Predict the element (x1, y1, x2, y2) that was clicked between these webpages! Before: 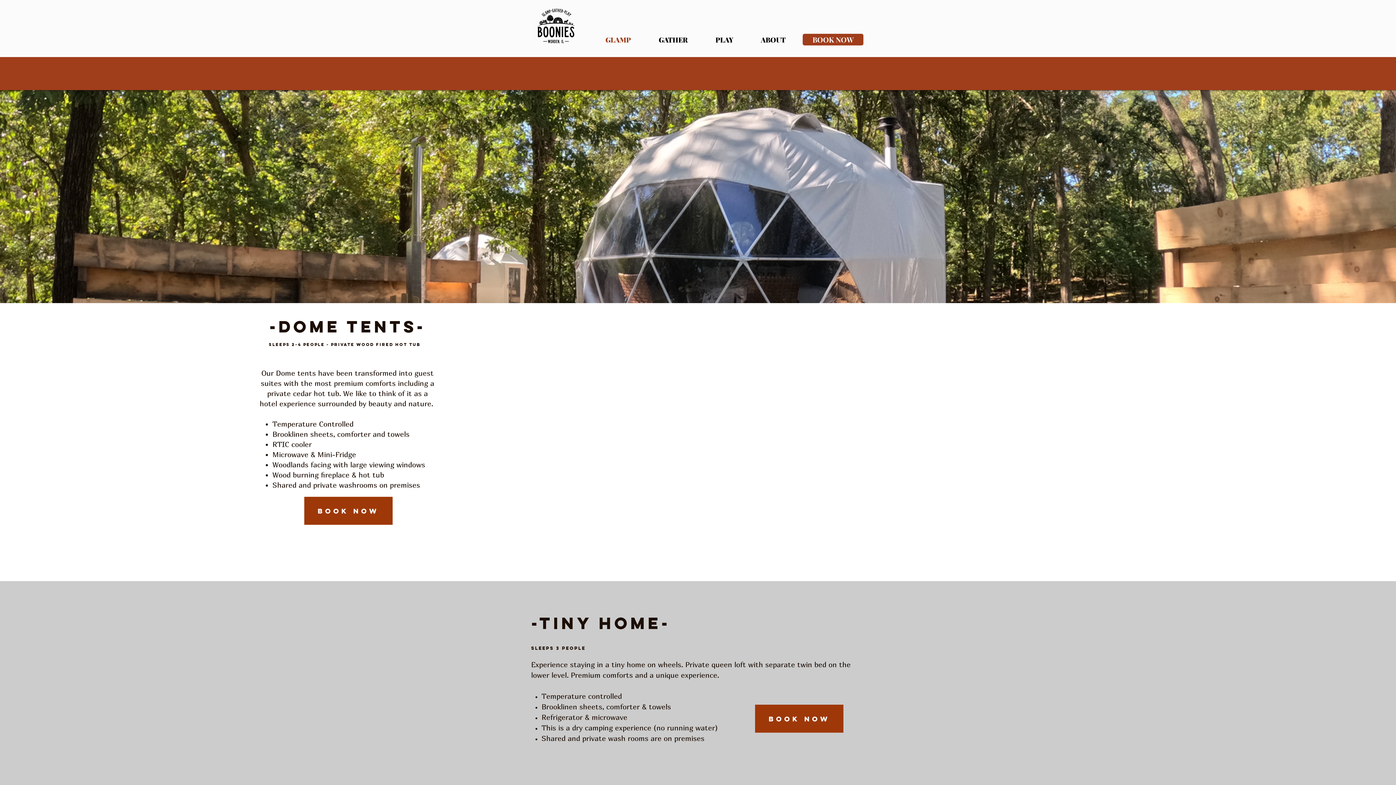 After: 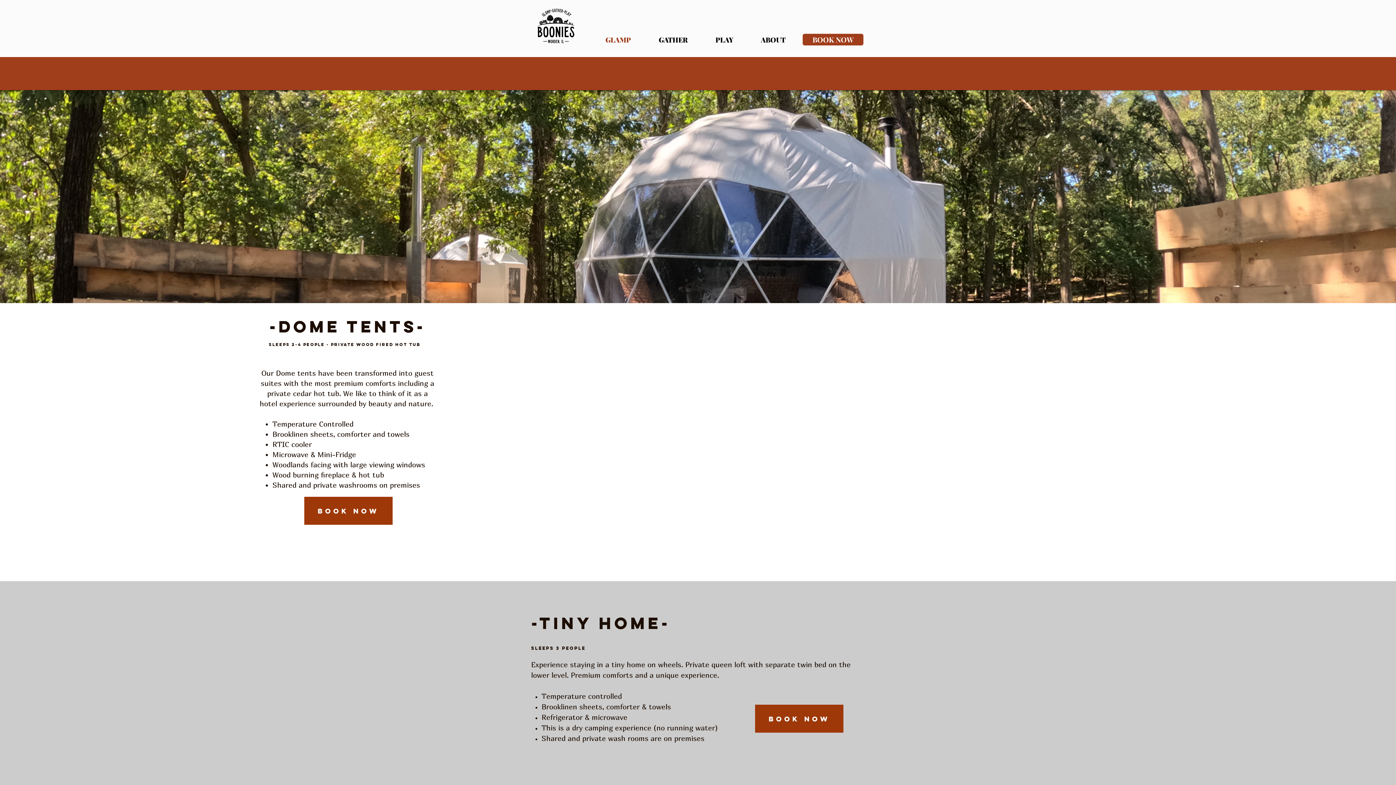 Action: label: ABOUT bbox: (747, 30, 799, 48)